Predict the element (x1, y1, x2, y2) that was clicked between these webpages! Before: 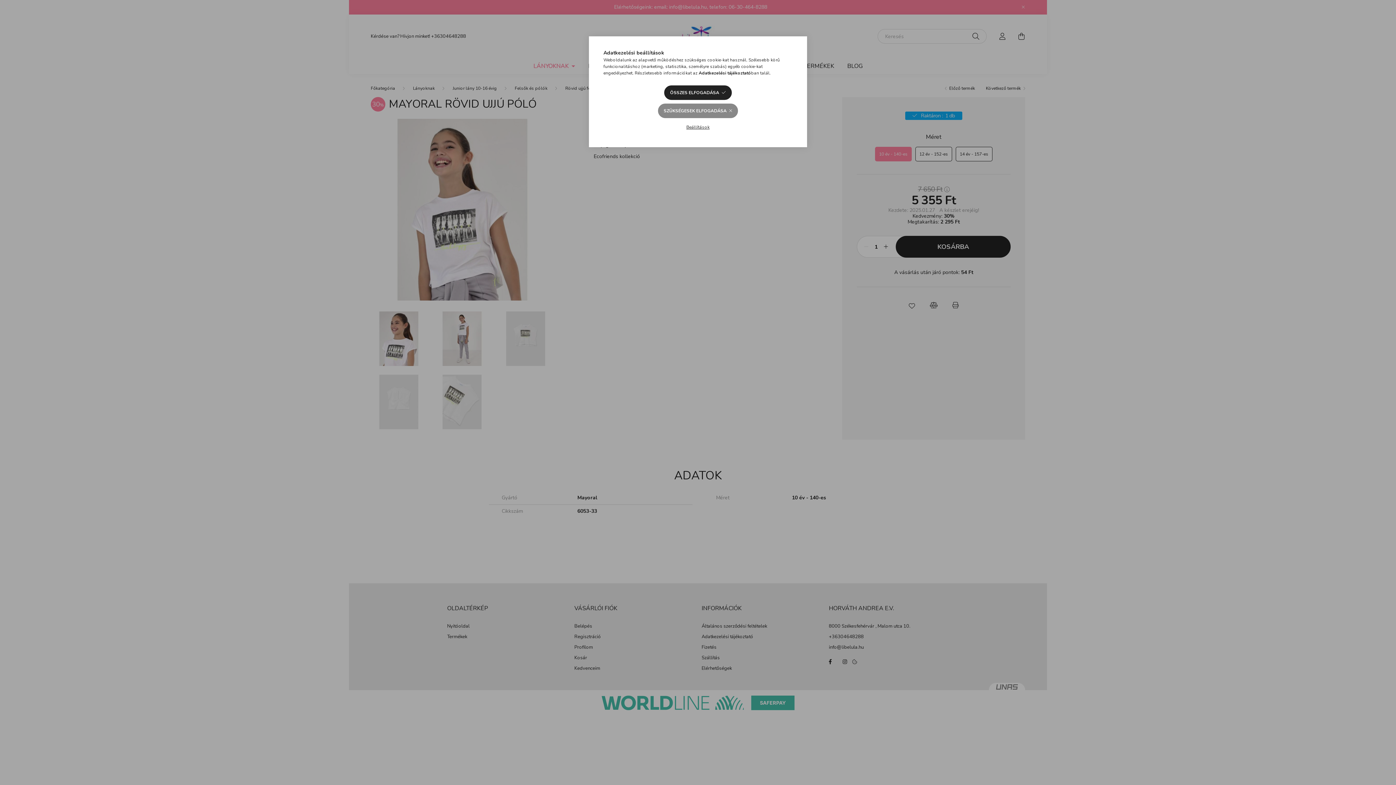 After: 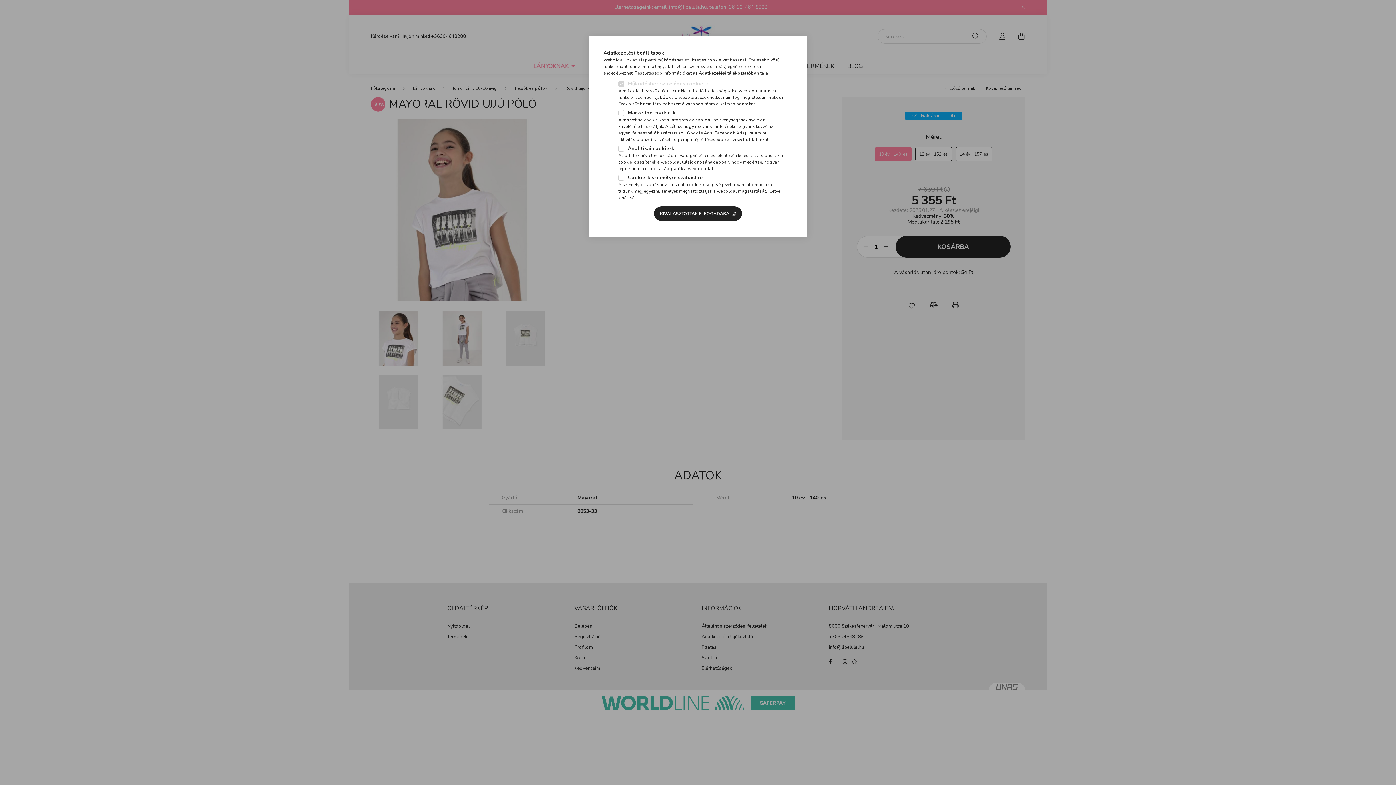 Action: bbox: (680, 120, 715, 134) label: Beállítások